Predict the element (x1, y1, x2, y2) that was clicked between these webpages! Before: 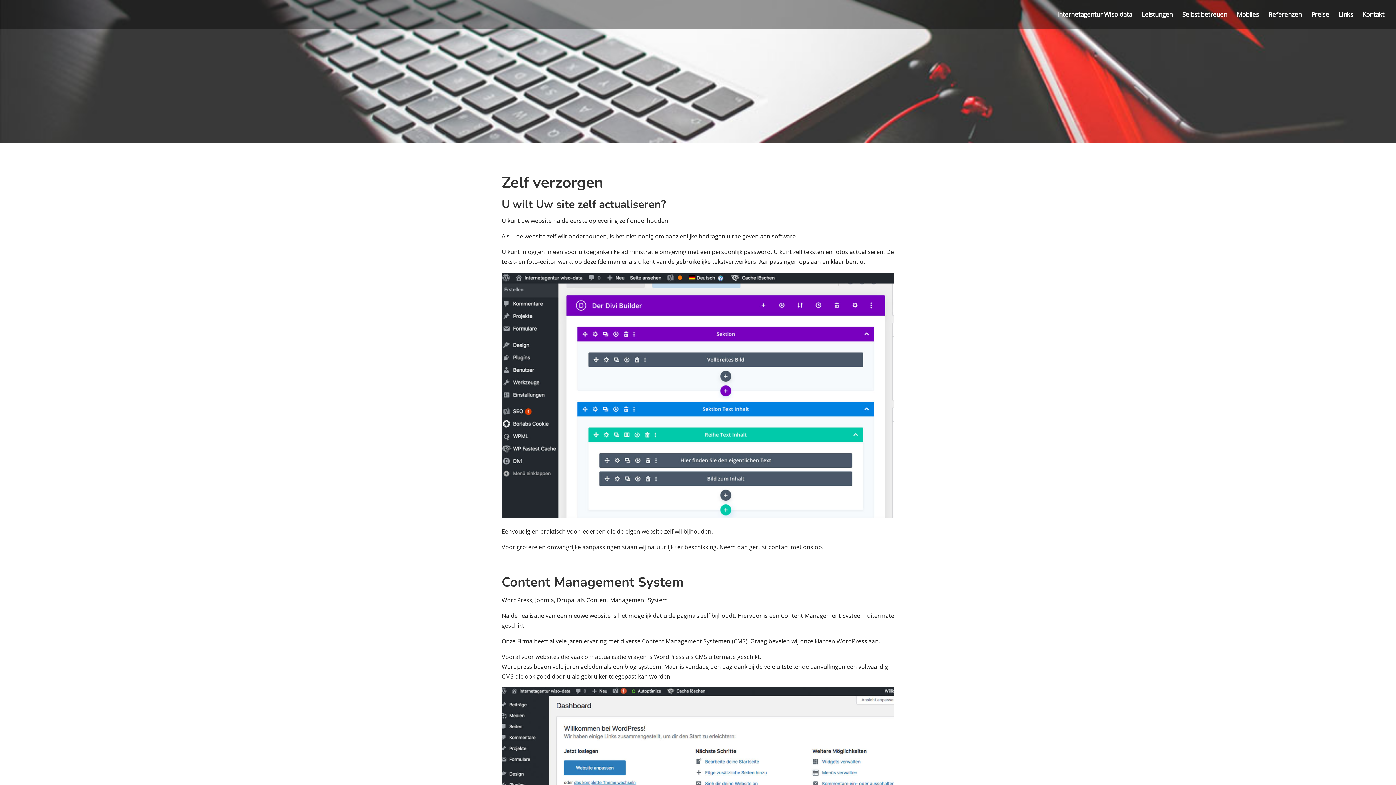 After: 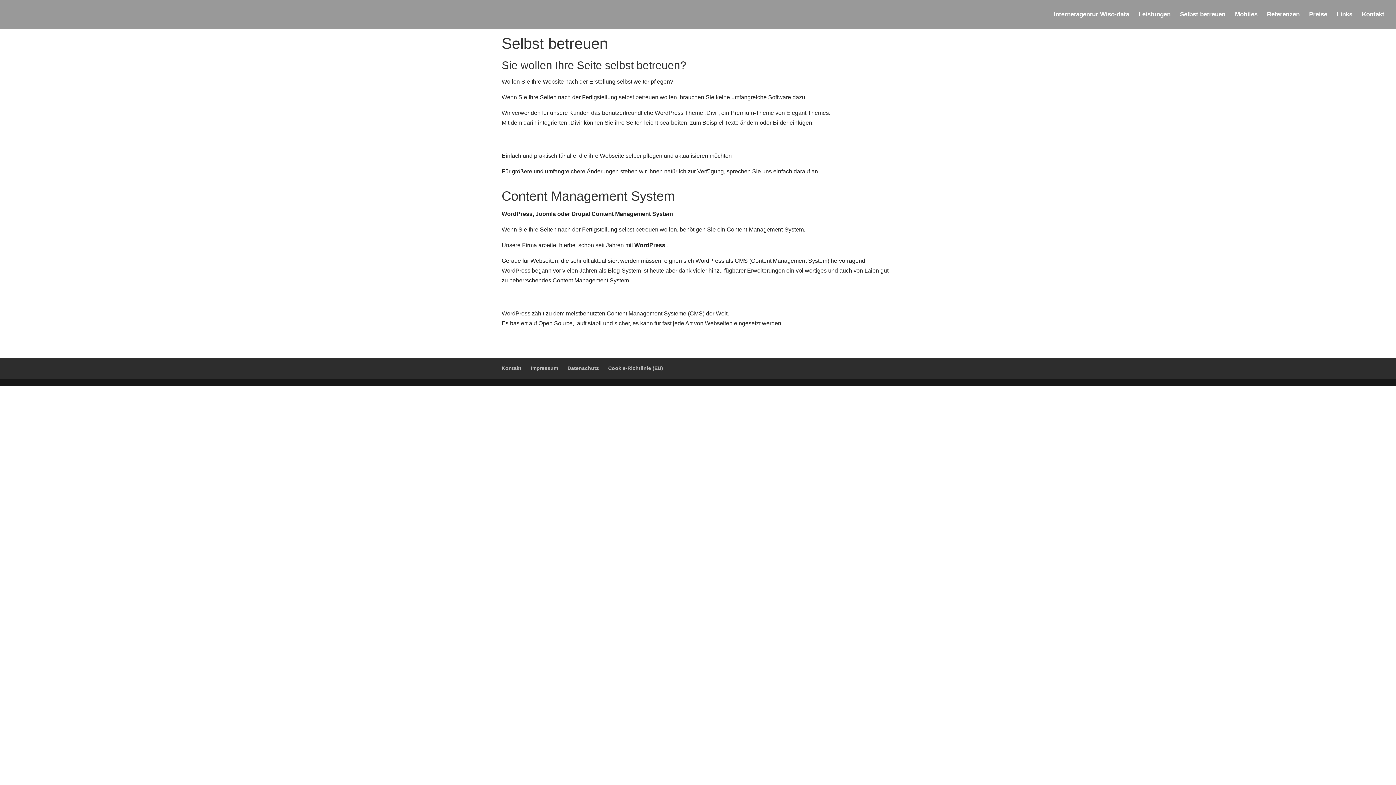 Action: label: Selbst betreuen bbox: (1182, 12, 1227, 29)